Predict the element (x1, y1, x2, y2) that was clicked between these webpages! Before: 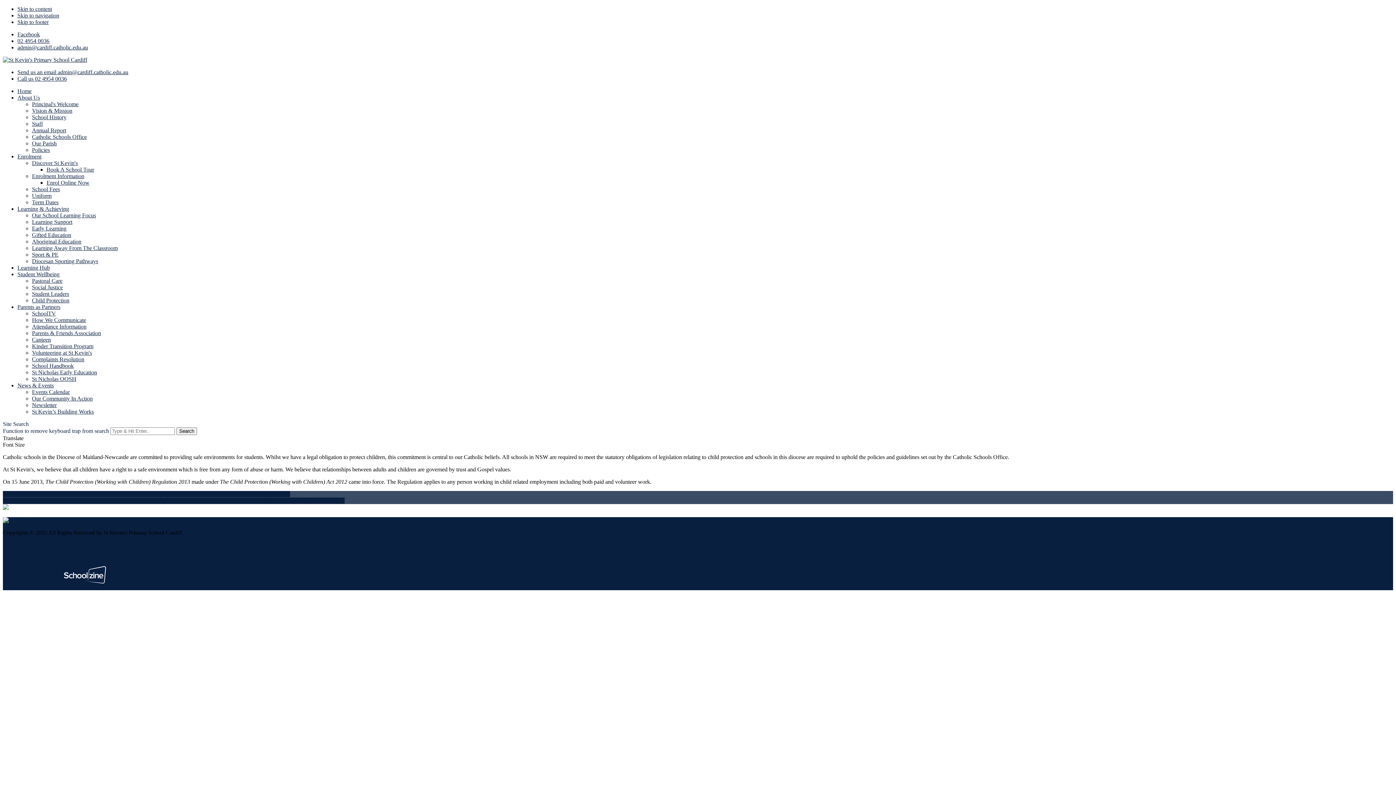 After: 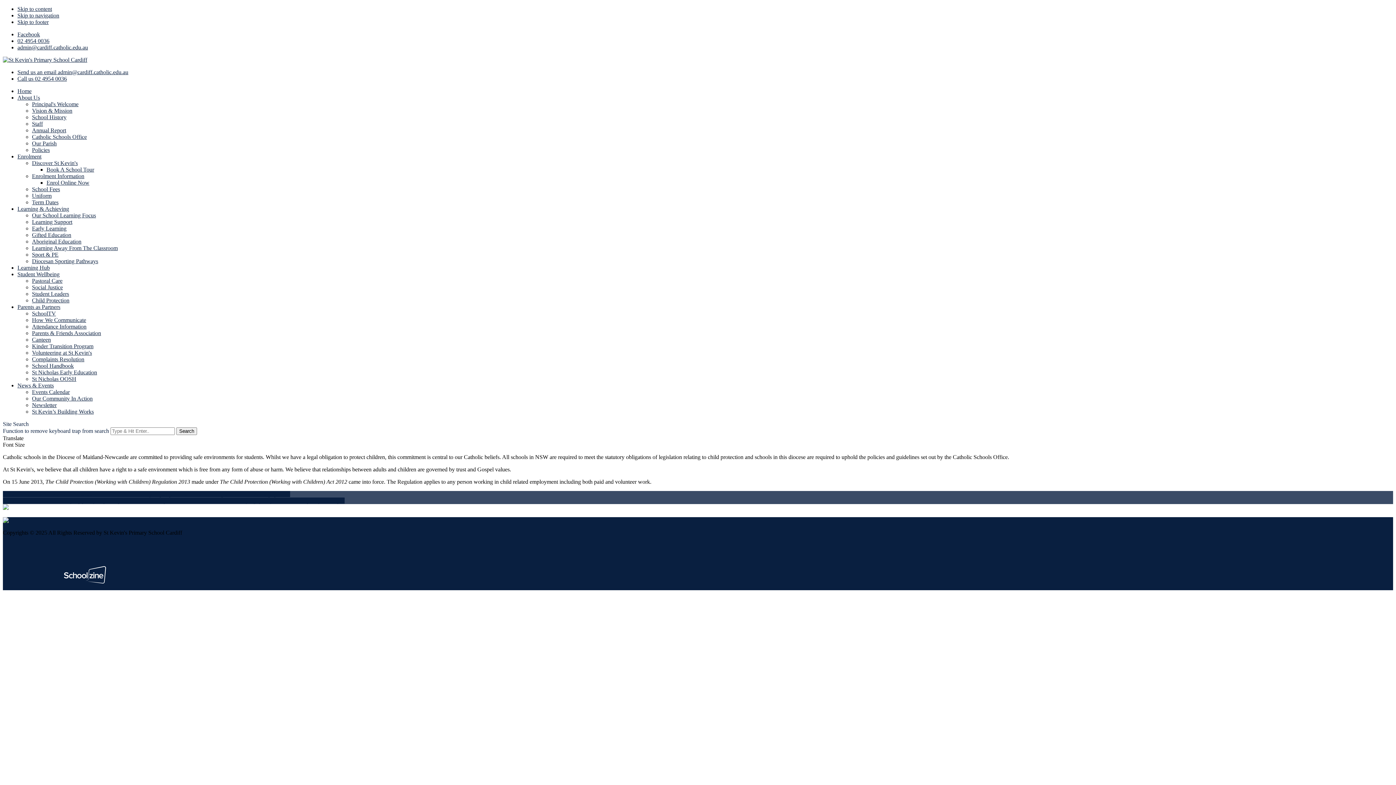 Action: bbox: (17, 94, 1393, 101) label: Parent sub-menu item